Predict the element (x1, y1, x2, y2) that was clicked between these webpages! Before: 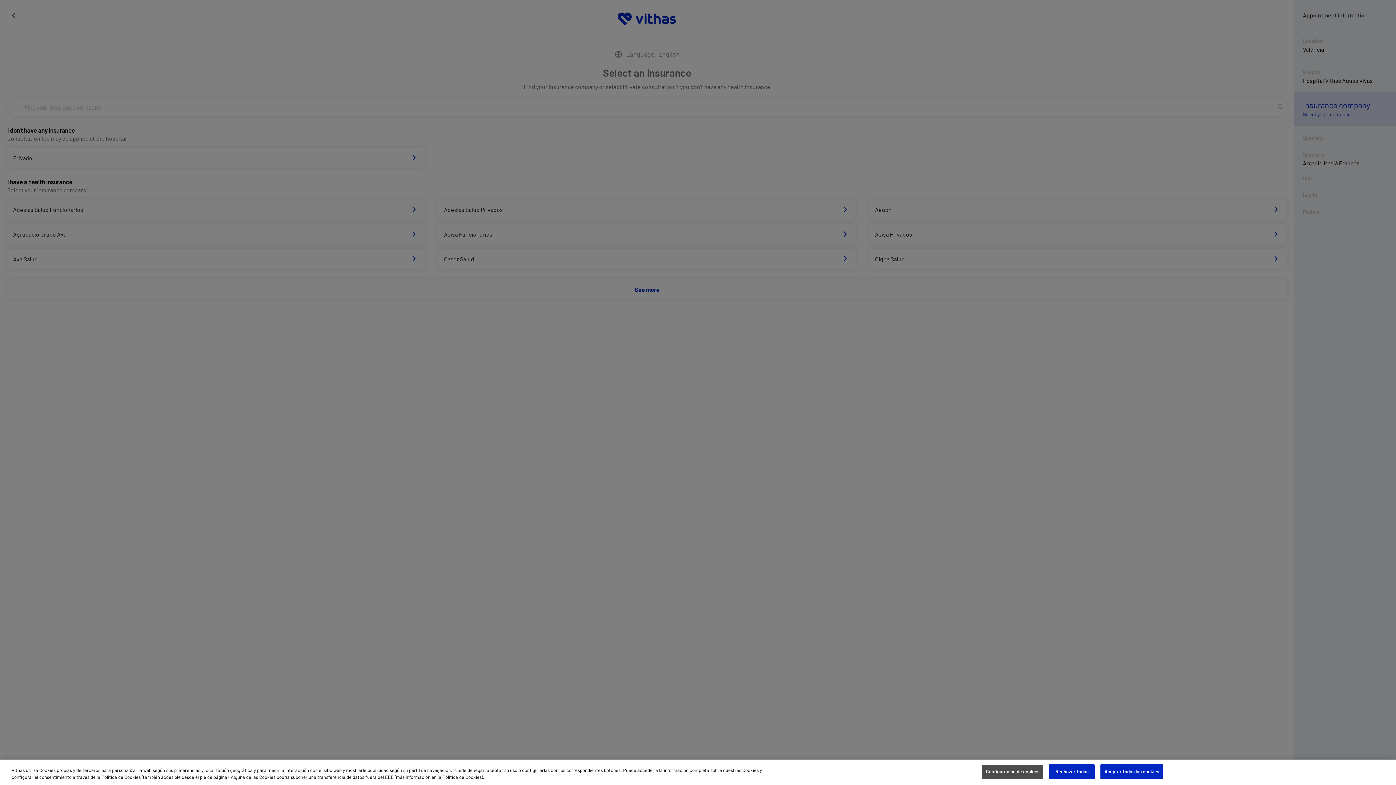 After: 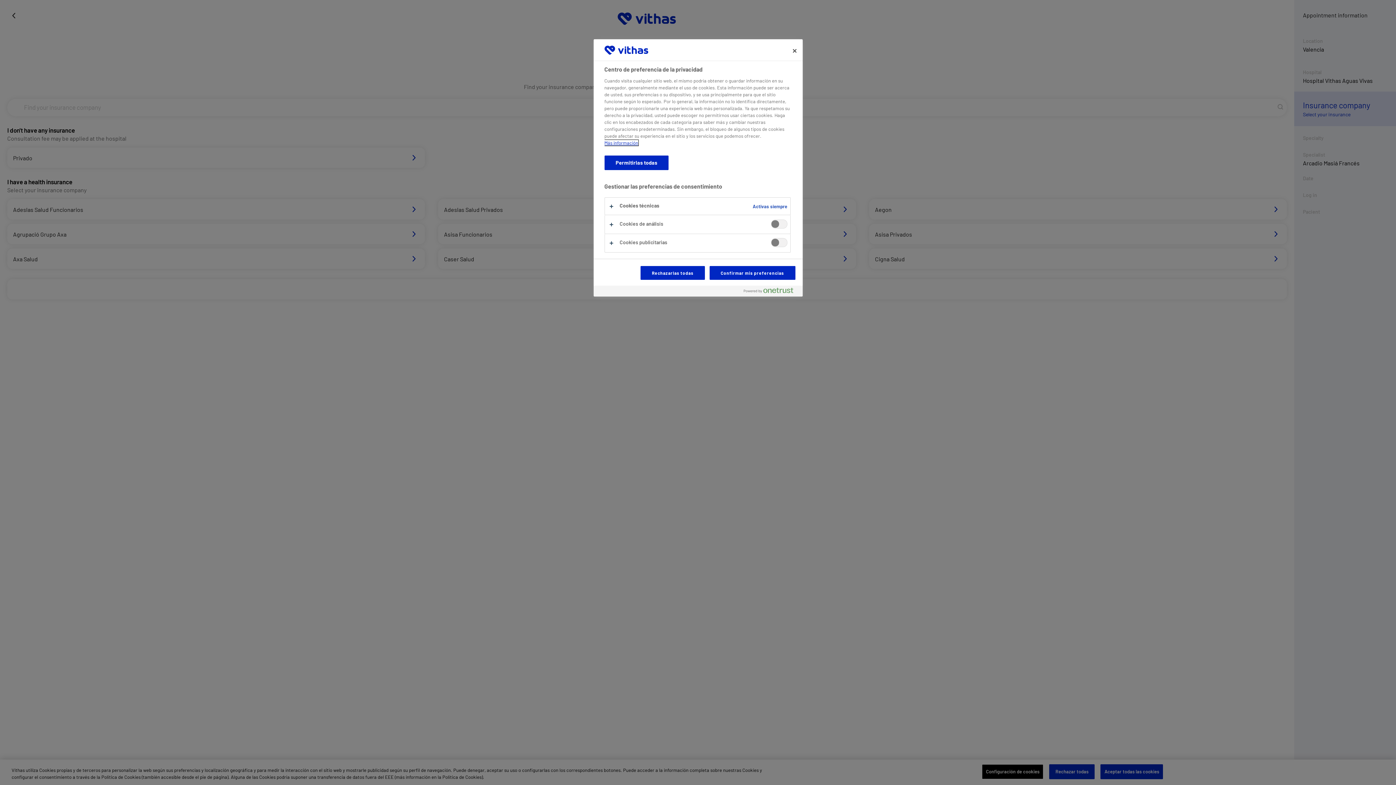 Action: bbox: (982, 764, 1043, 779) label: Configuración de cookies